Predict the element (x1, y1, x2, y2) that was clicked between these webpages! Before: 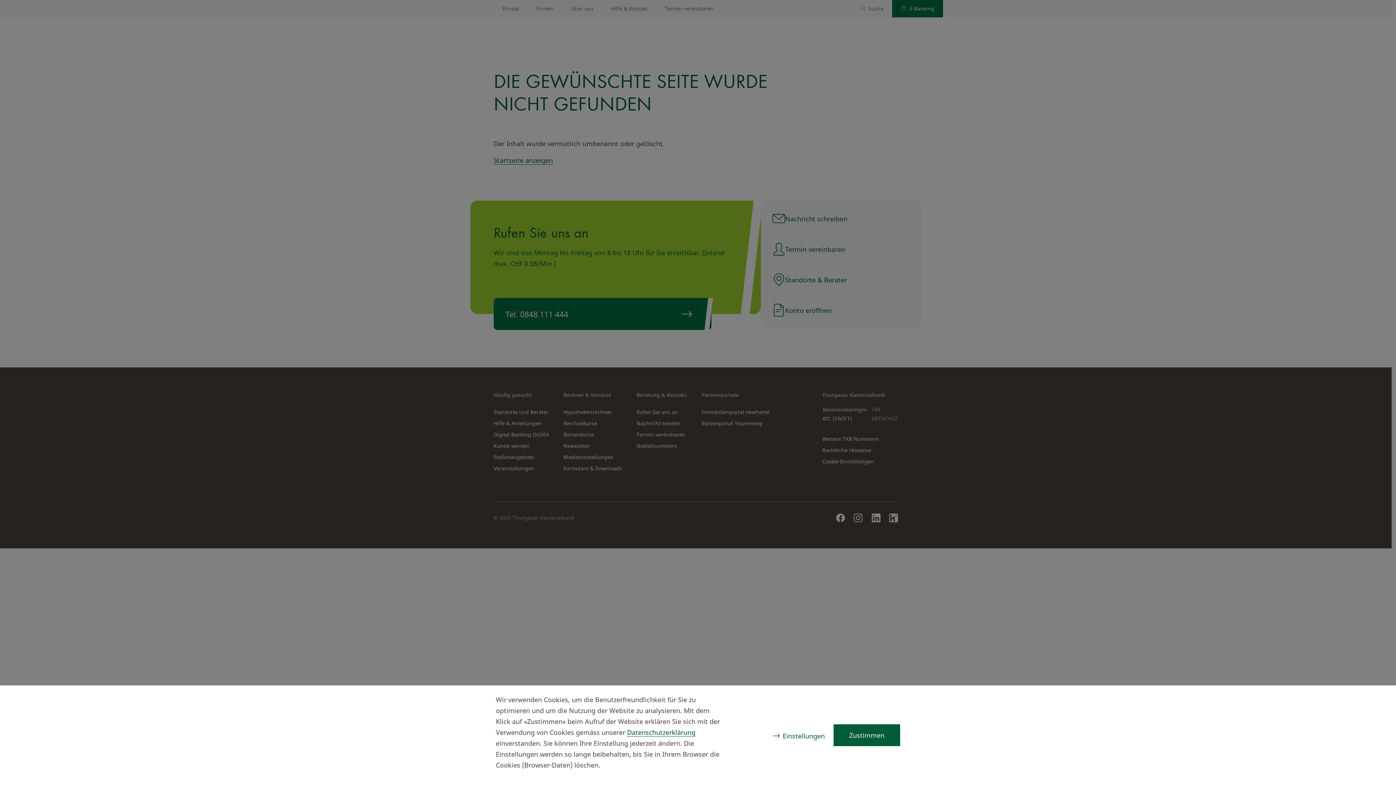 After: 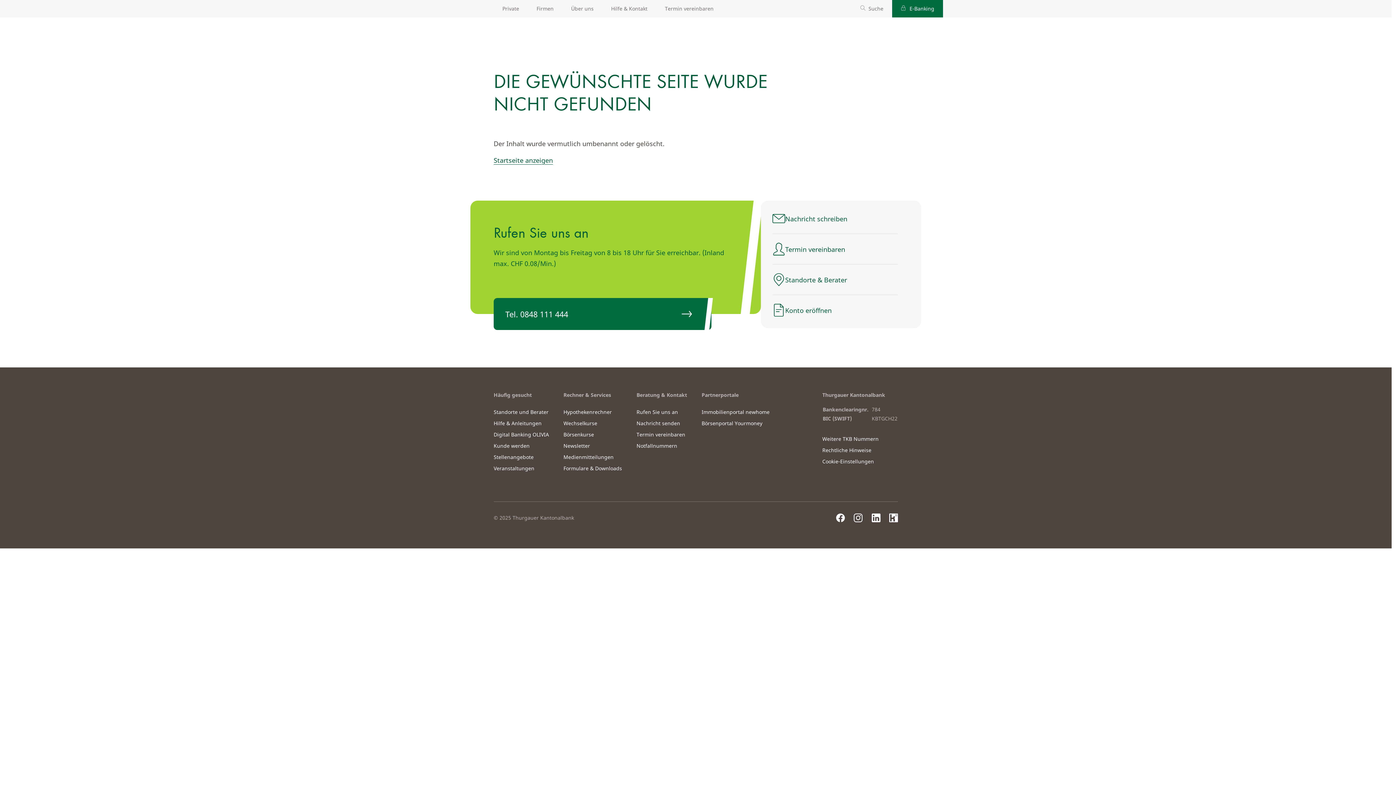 Action: label: Zustimmen bbox: (833, 724, 900, 746)